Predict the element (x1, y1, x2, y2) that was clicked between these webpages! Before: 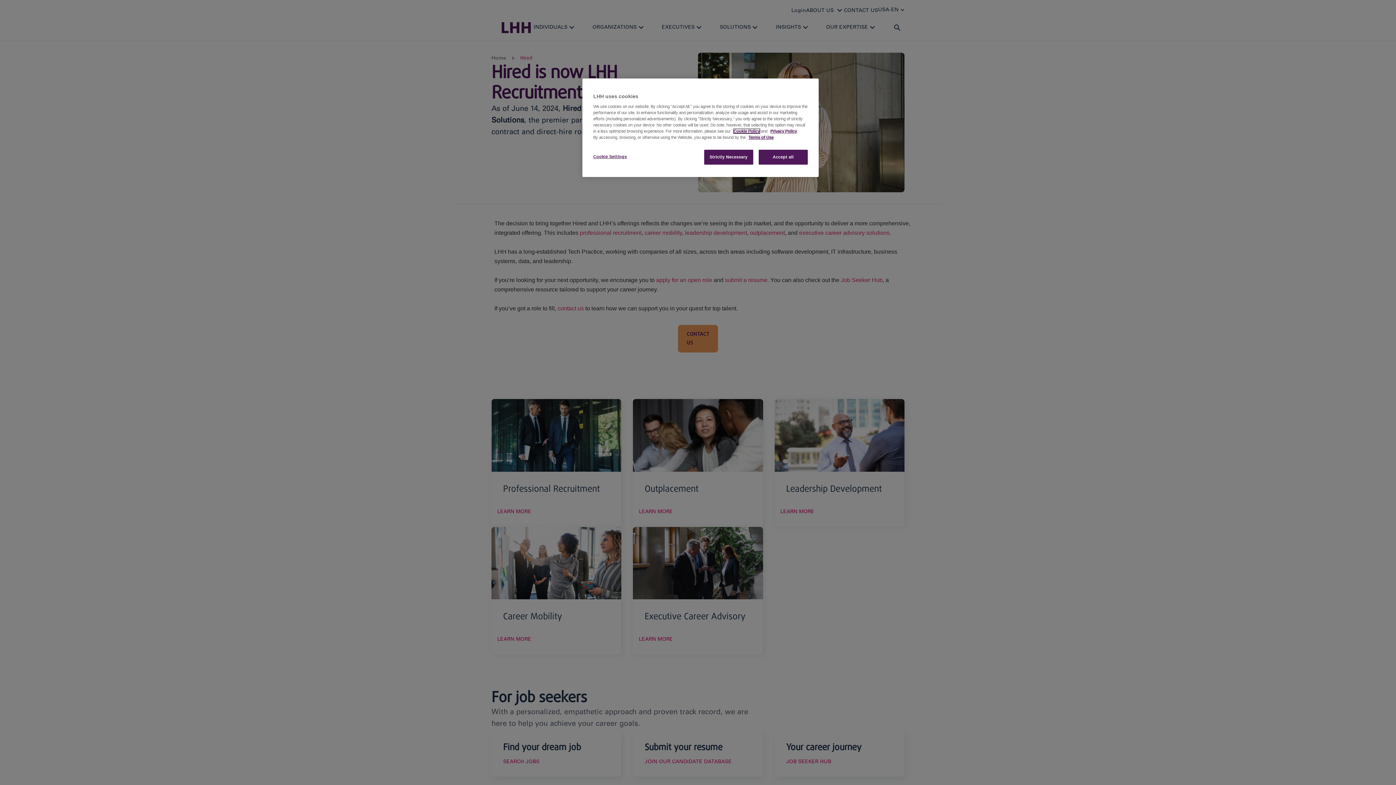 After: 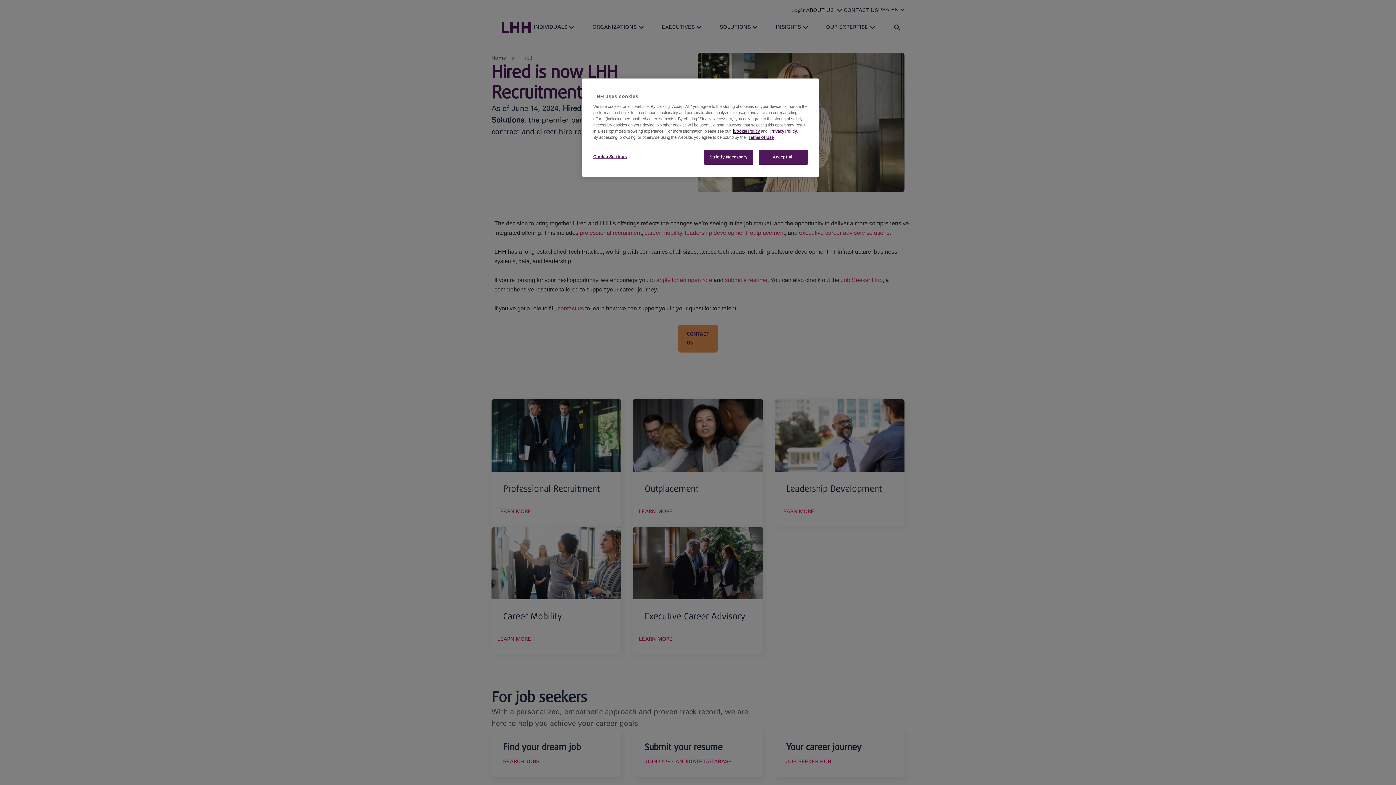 Action: label: Cookie Policy bbox: (733, 129, 760, 133)